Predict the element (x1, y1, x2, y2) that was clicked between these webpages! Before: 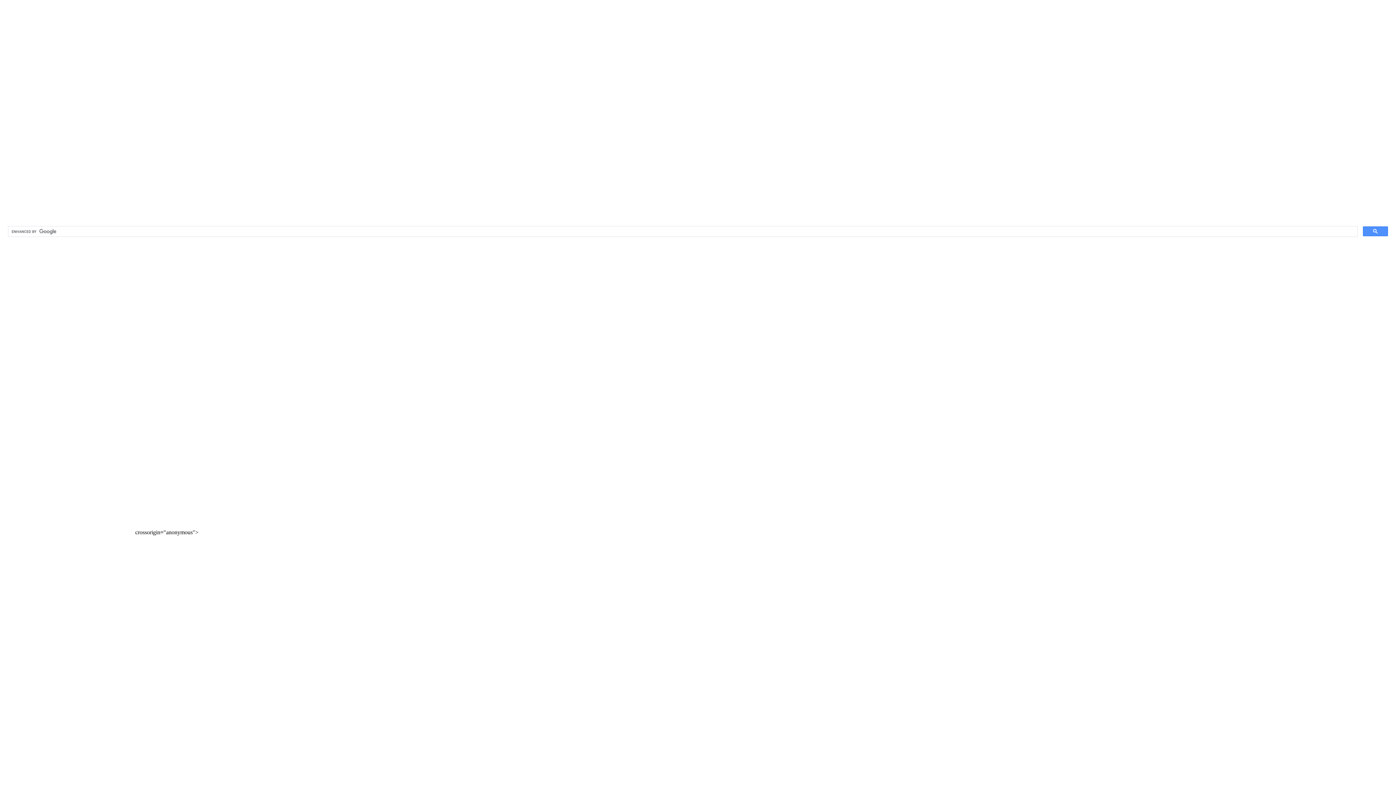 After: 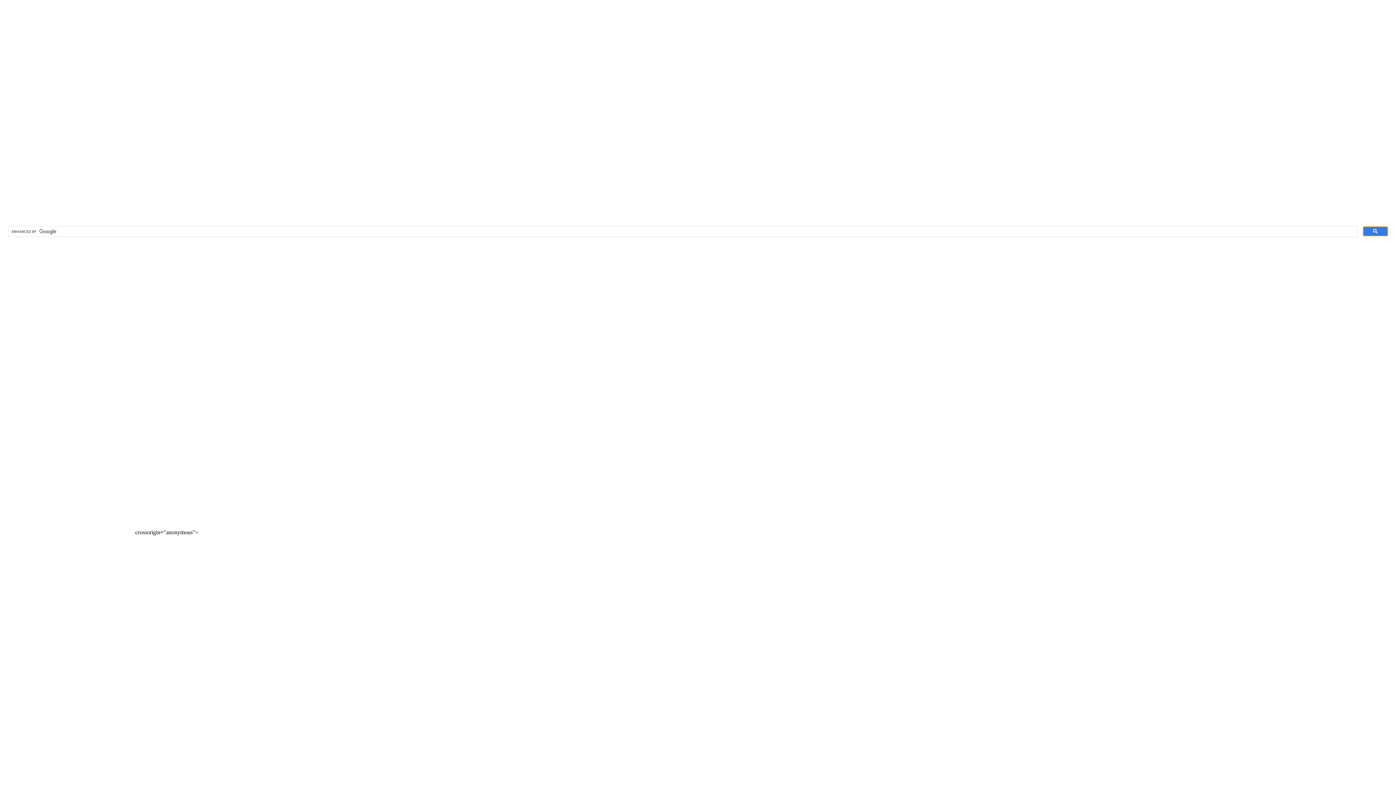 Action: bbox: (1363, 226, 1388, 236)